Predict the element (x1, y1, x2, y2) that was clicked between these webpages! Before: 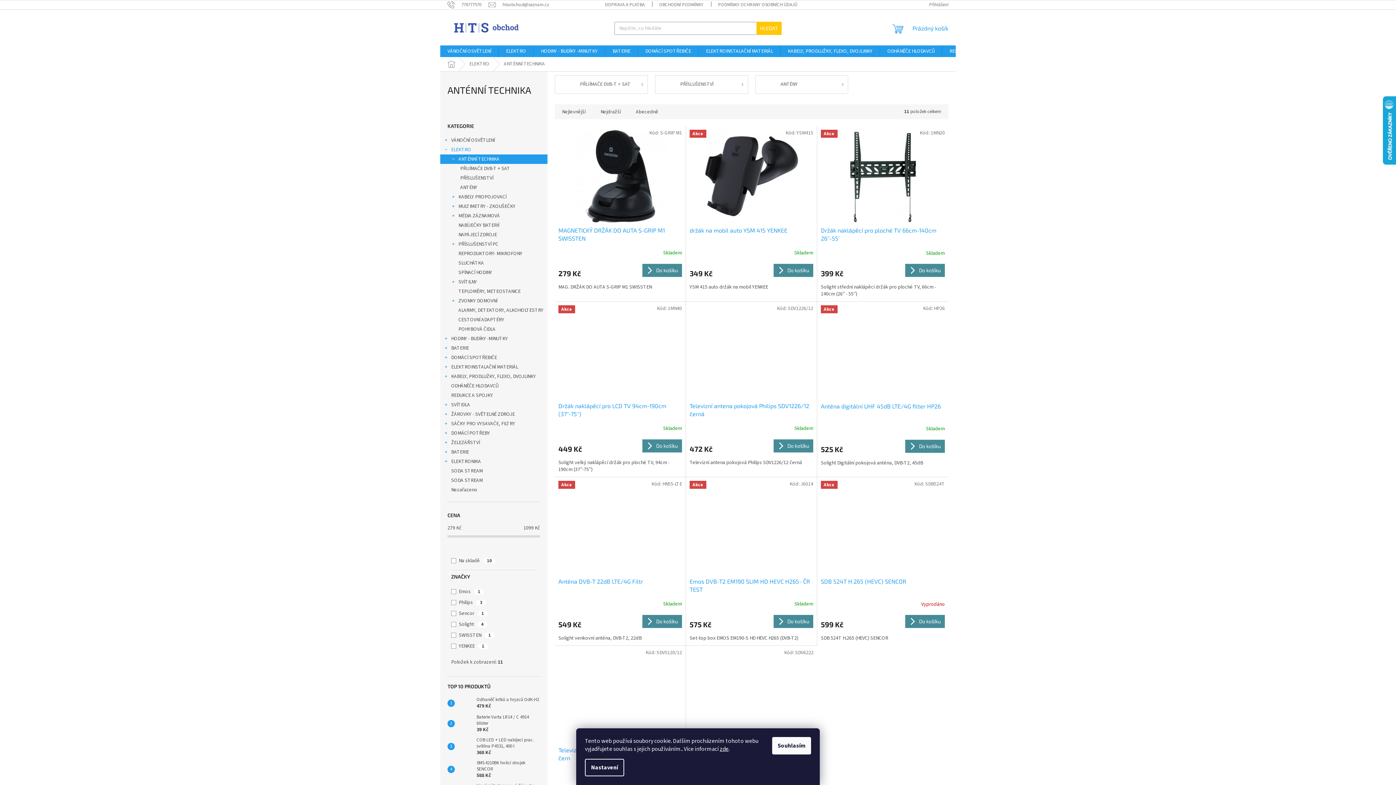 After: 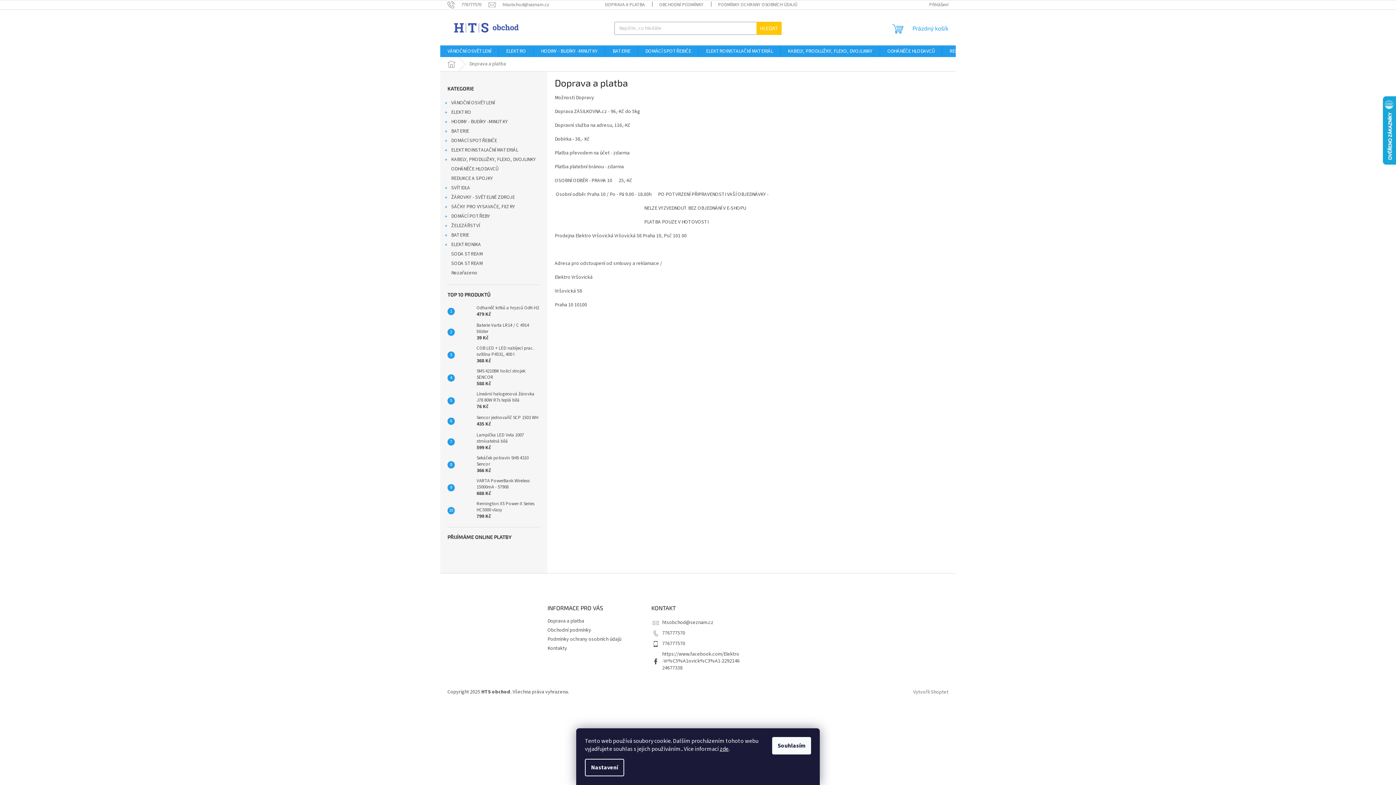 Action: label: DOPRAVA A PLATBA bbox: (597, 0, 652, 9)